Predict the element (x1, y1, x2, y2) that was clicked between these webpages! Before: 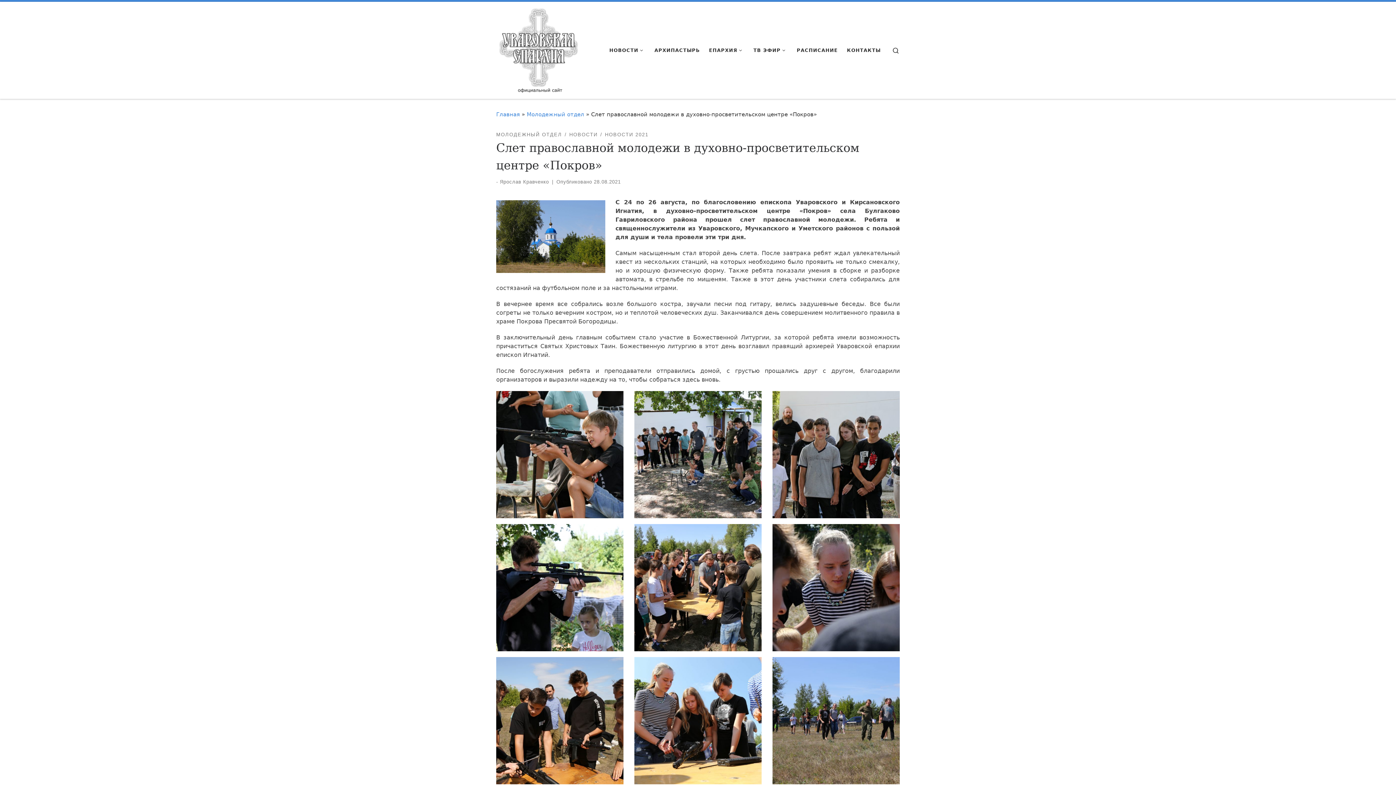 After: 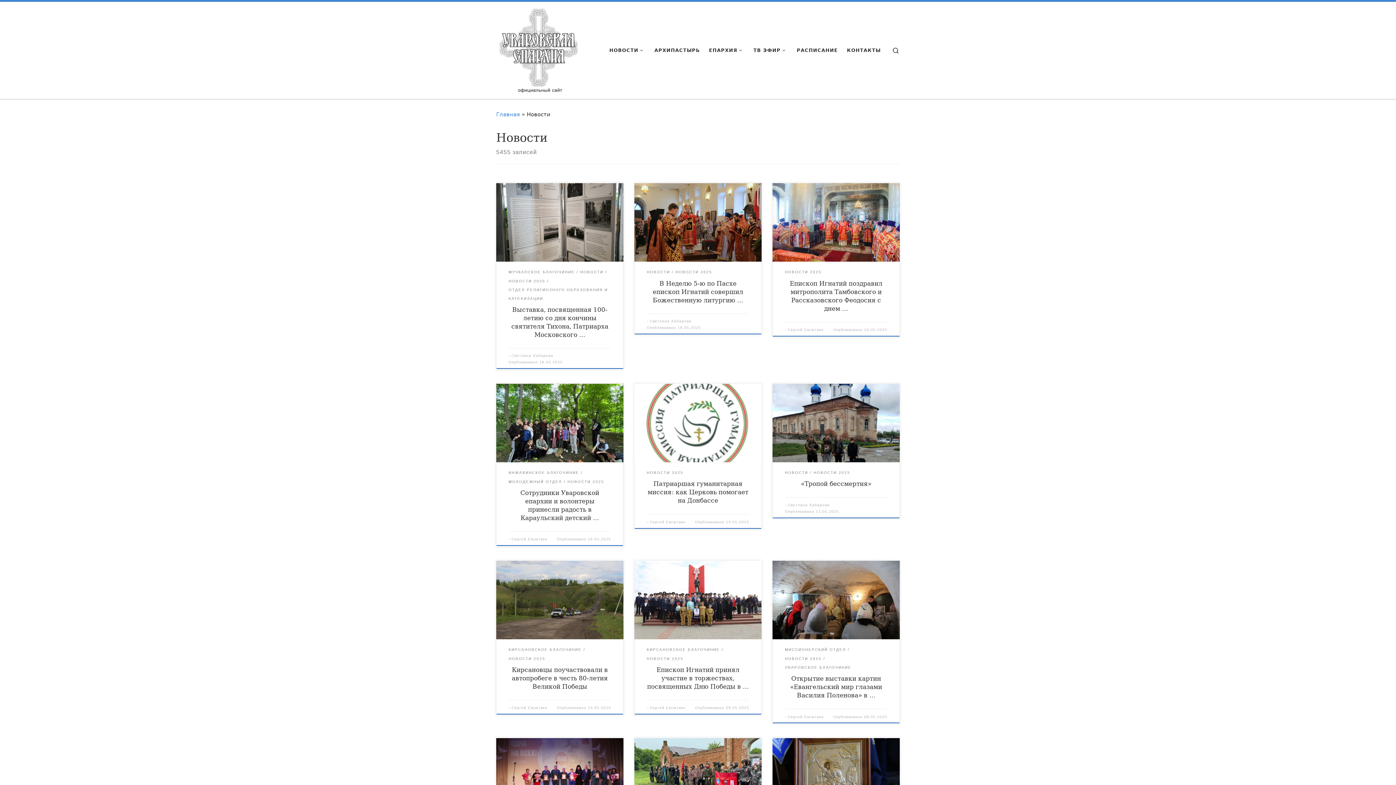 Action: bbox: (569, 130, 597, 139) label: НОВОСТИ